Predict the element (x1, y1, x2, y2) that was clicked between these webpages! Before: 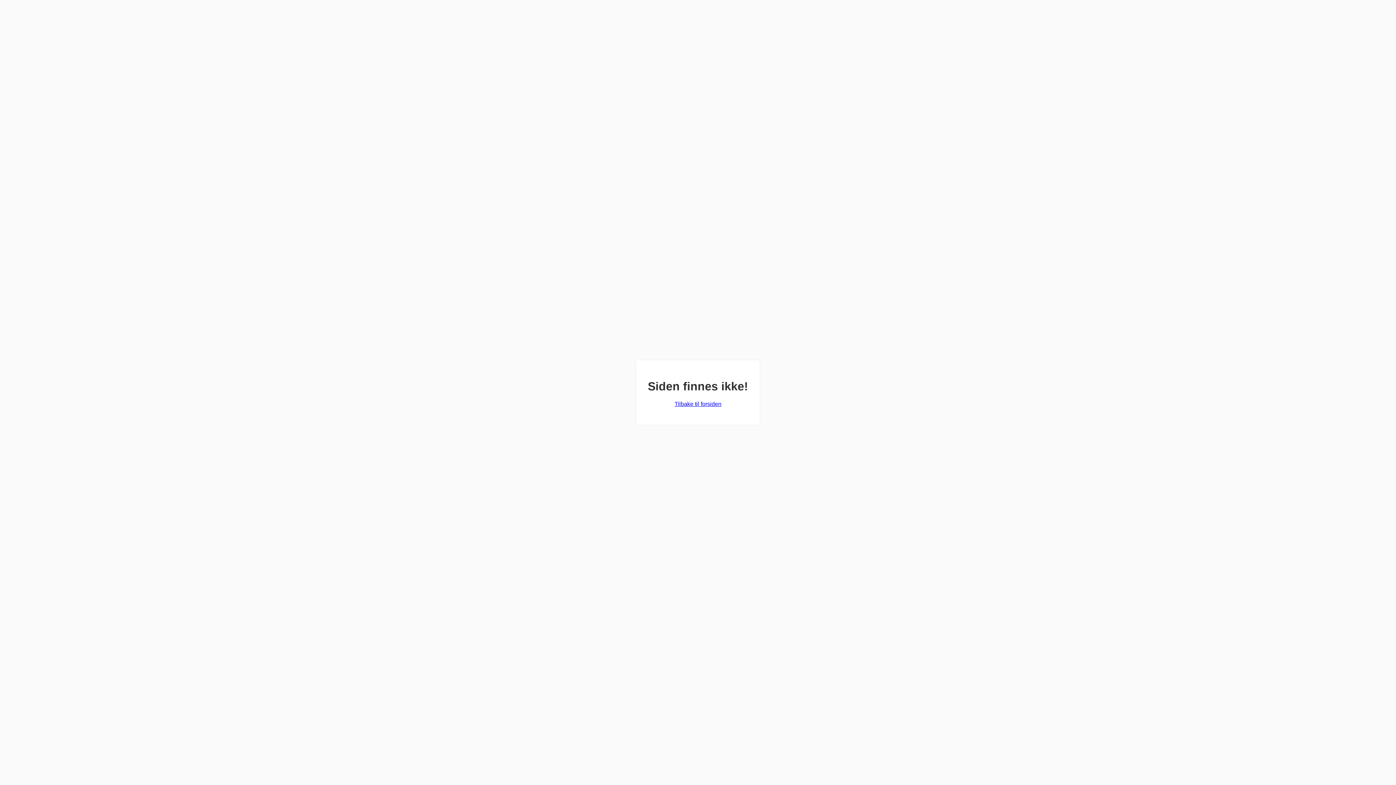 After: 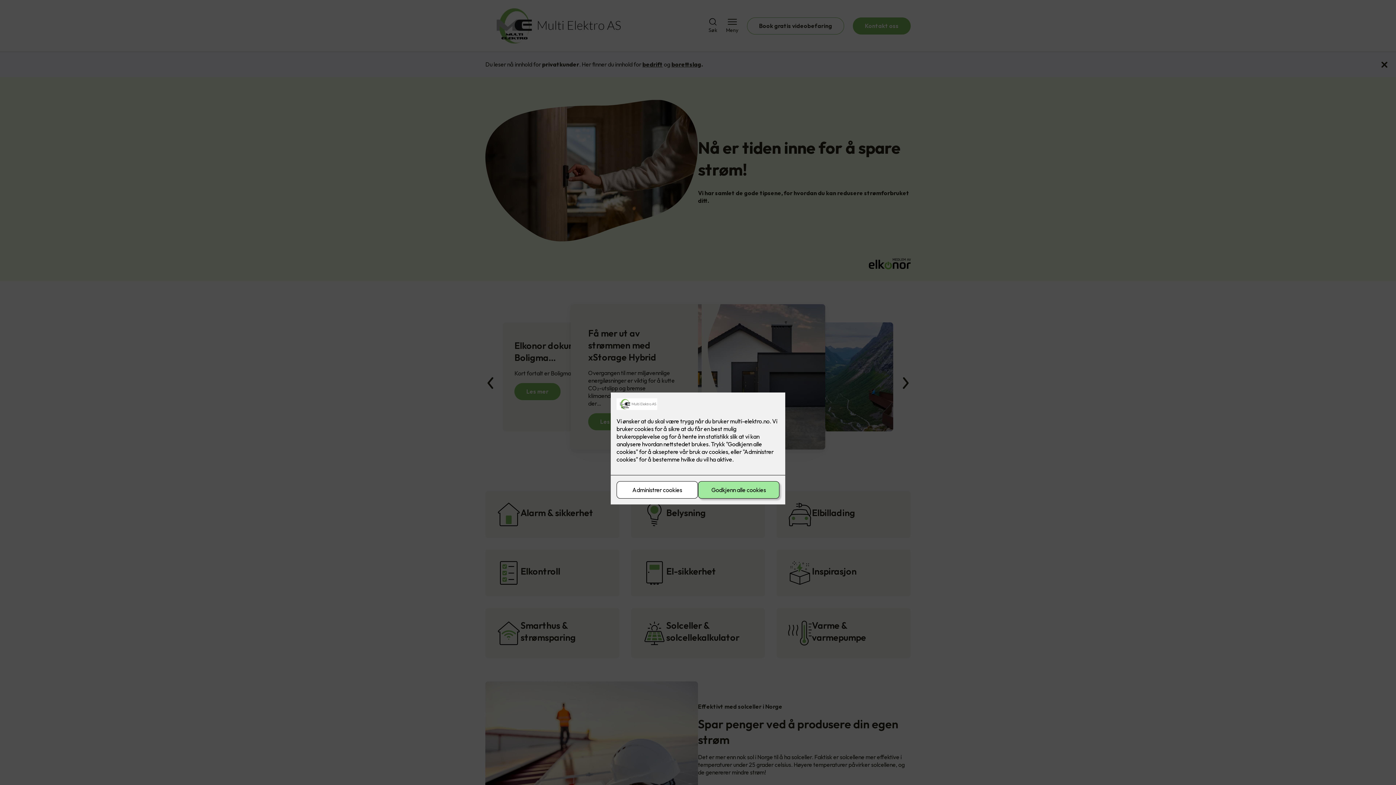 Action: label: Tilbake til forsiden bbox: (674, 401, 721, 407)